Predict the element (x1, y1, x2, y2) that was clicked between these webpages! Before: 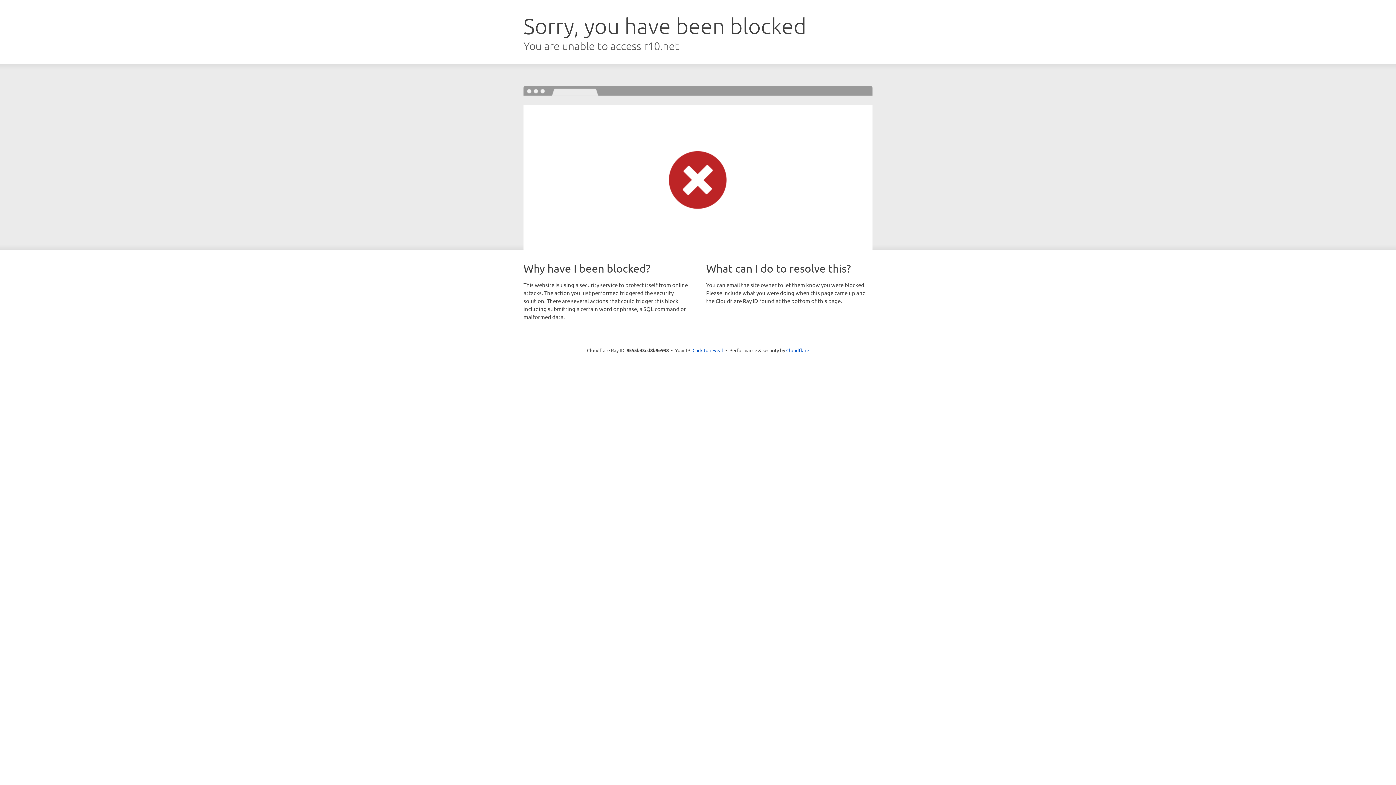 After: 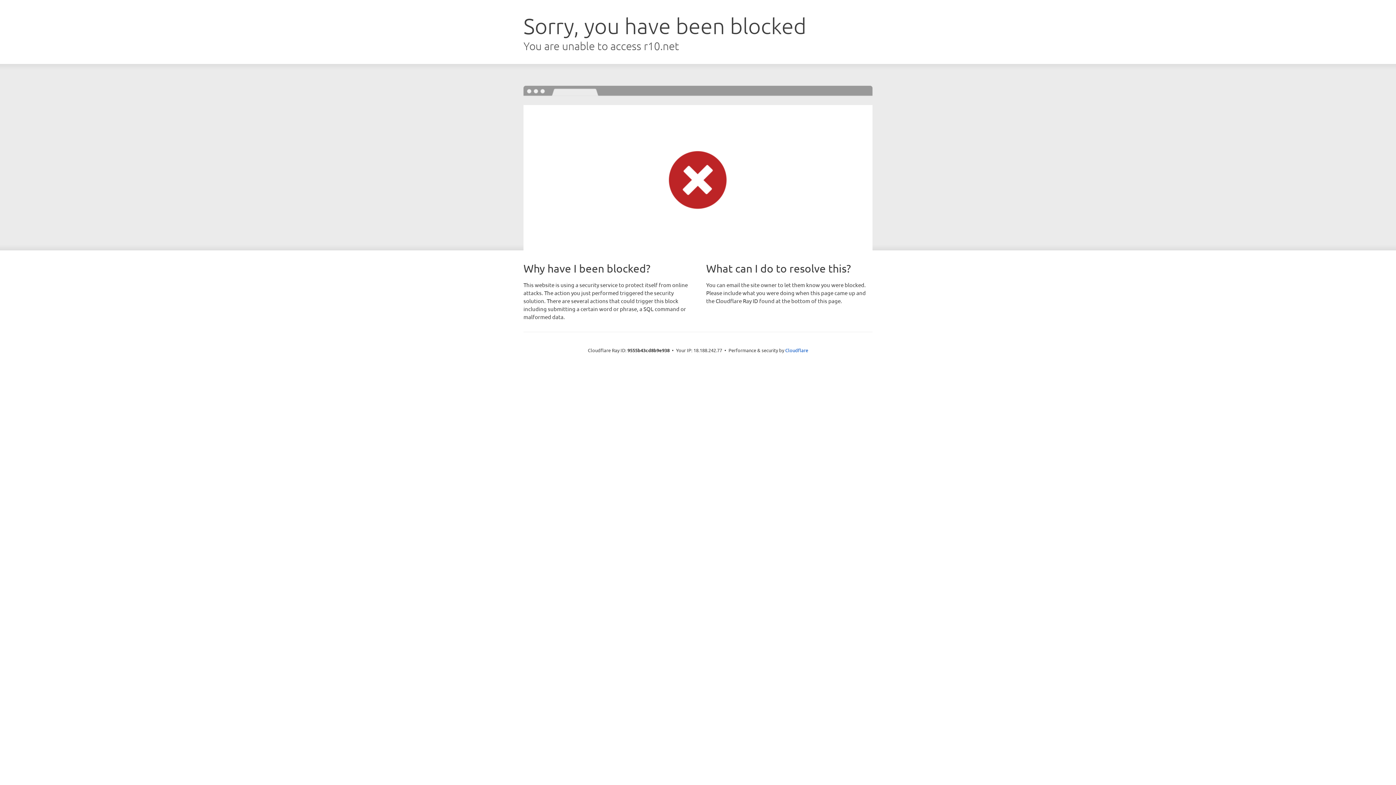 Action: label: Click to reveal bbox: (692, 346, 723, 353)